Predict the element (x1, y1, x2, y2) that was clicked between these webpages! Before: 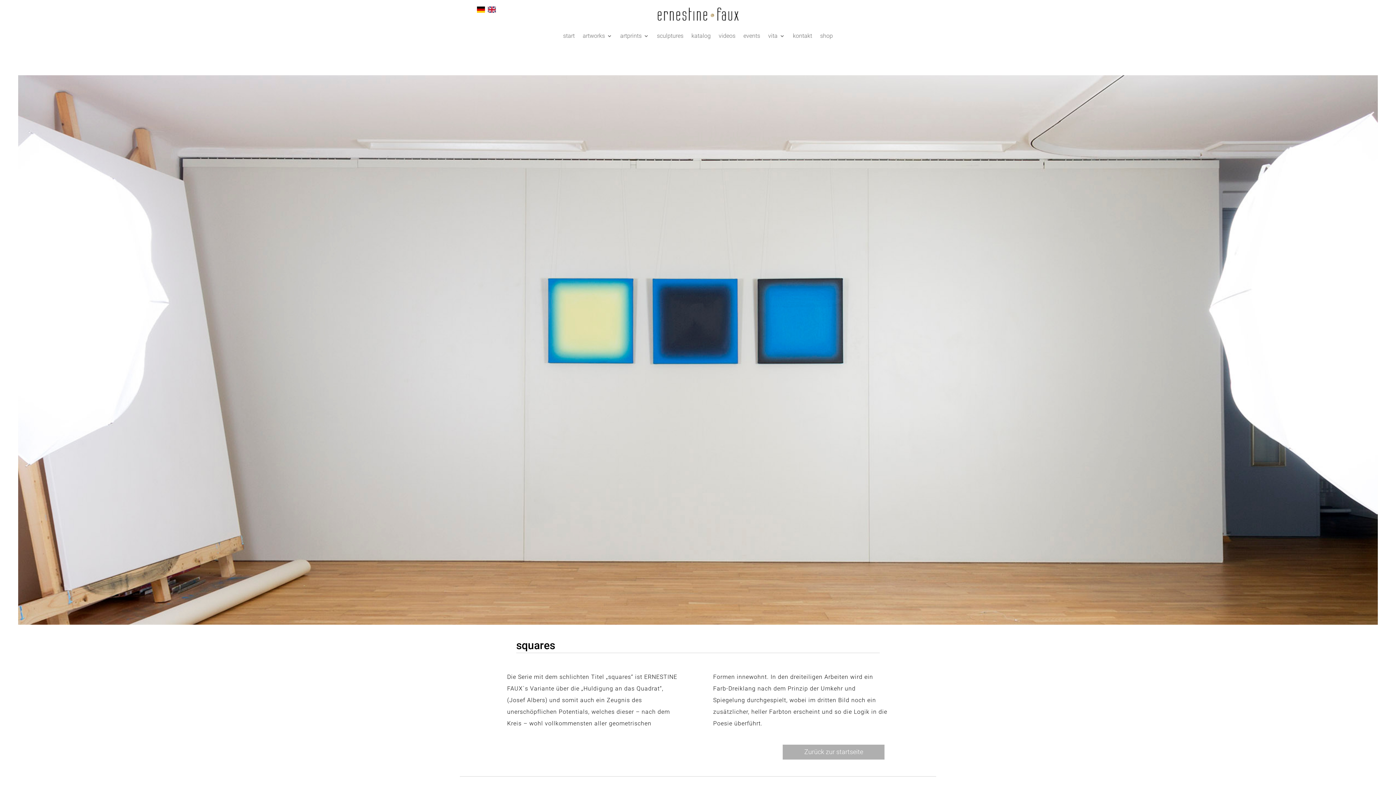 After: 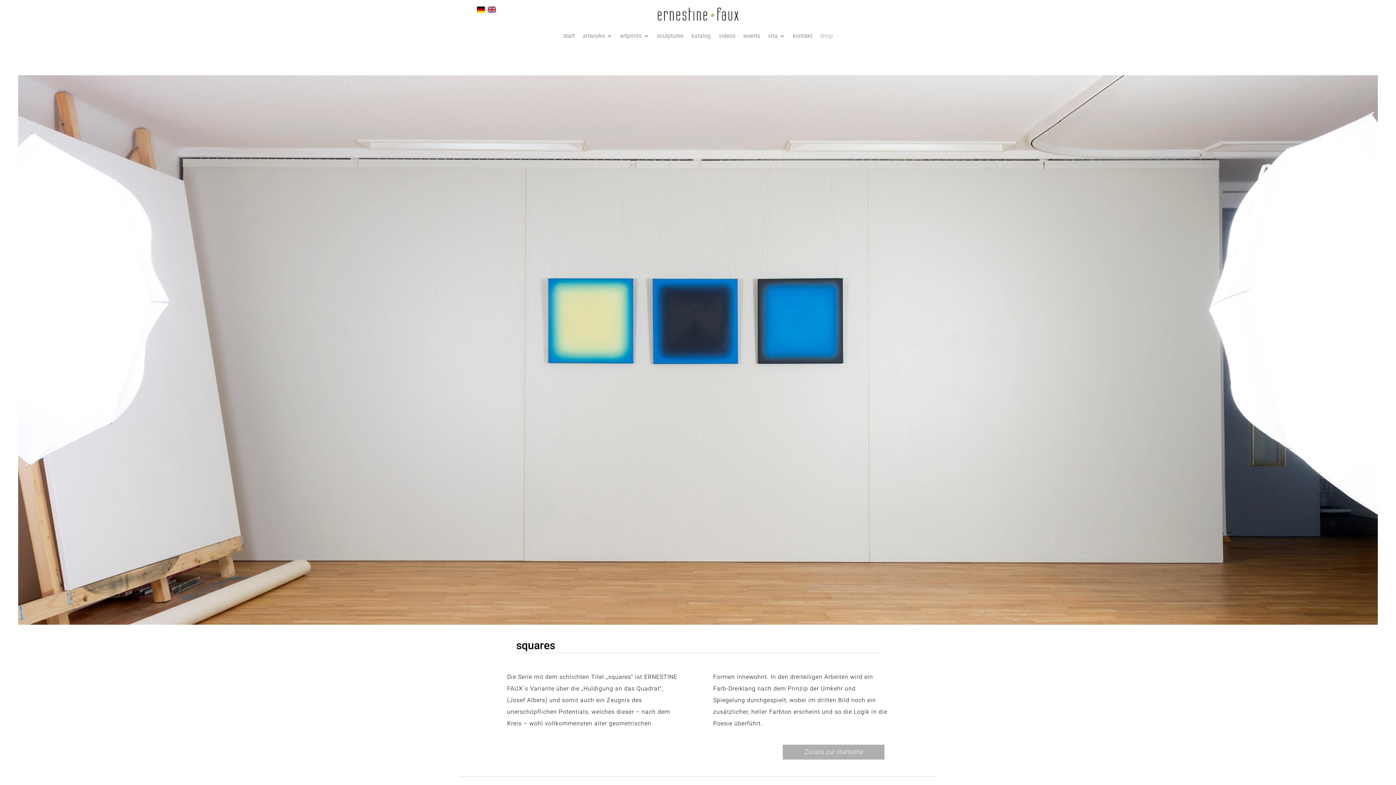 Action: label: shop bbox: (820, 22, 833, 49)